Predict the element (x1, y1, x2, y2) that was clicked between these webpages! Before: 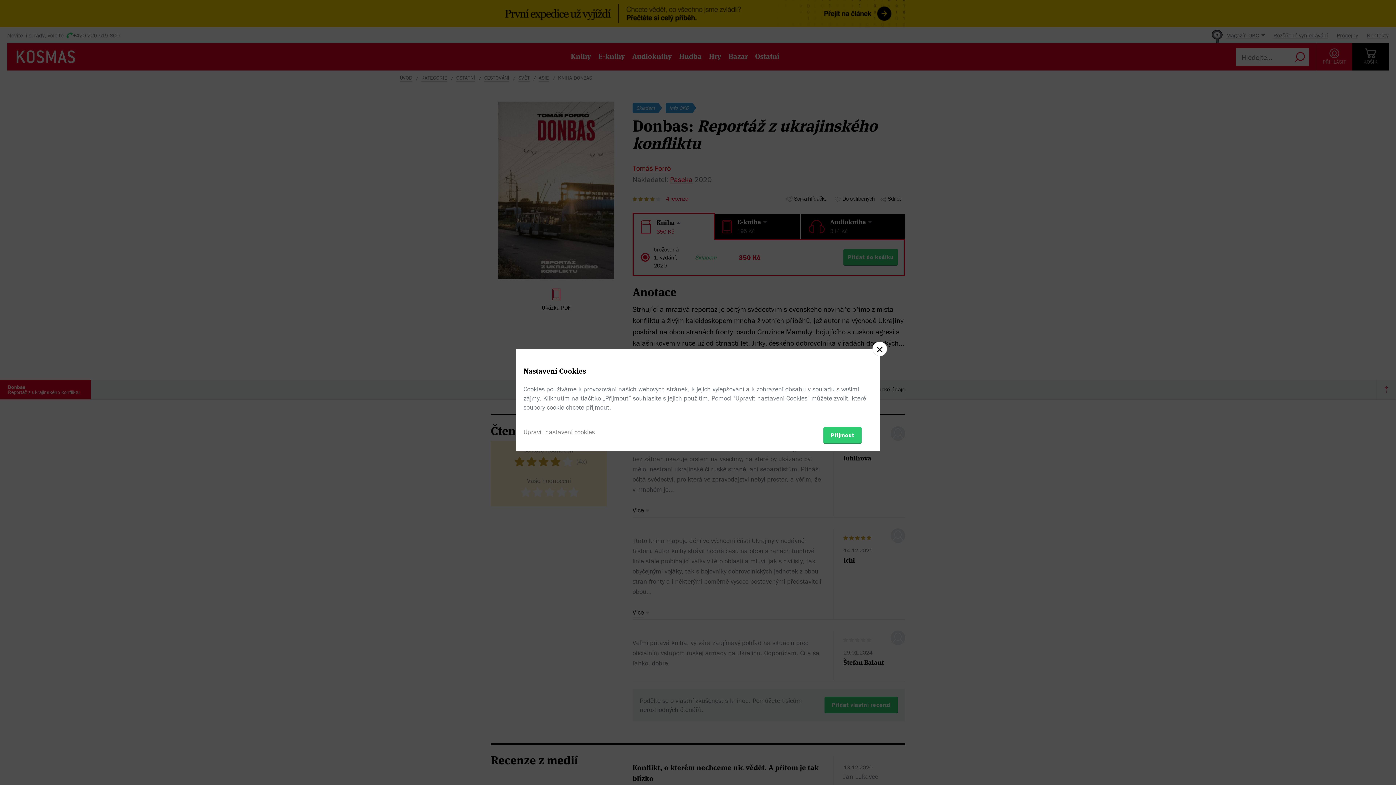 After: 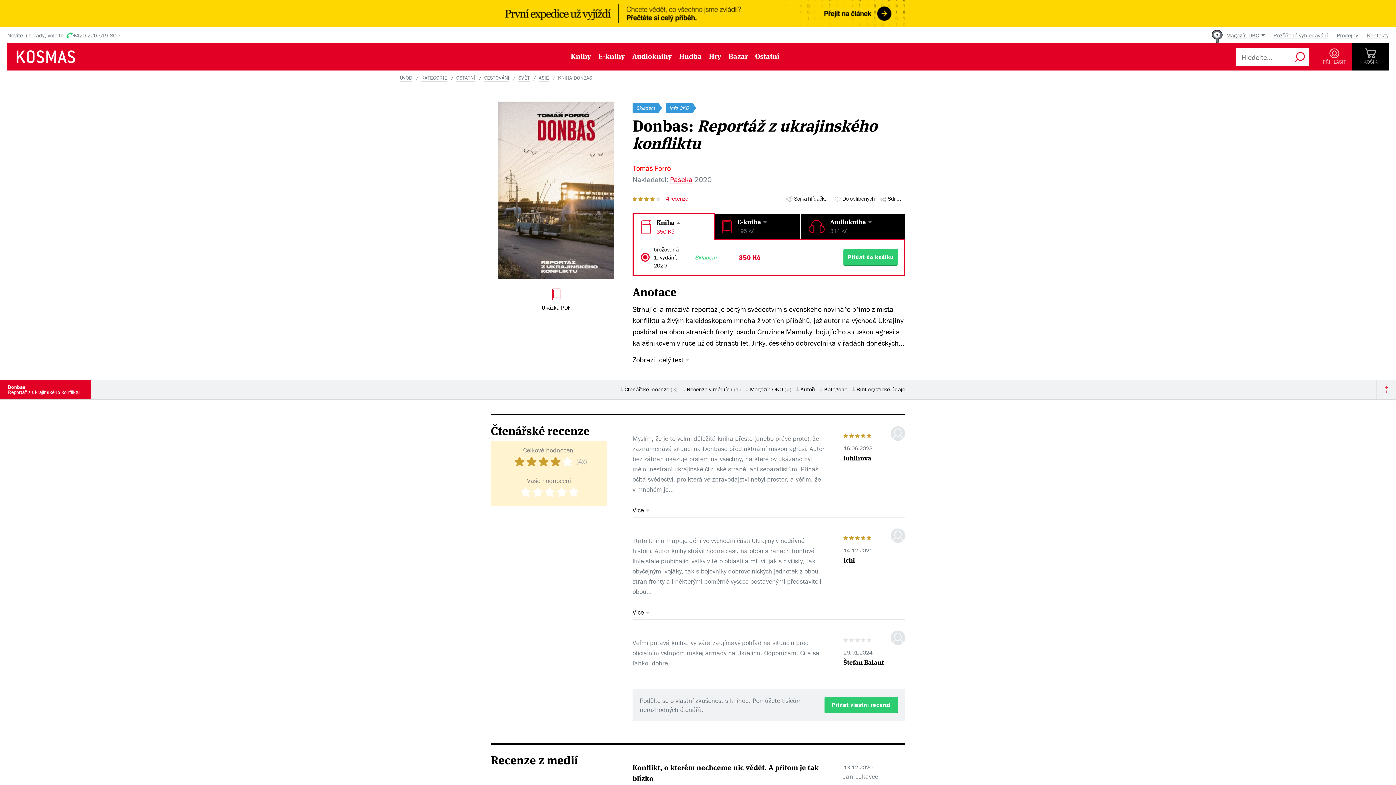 Action: label: Přijmout bbox: (823, 427, 861, 443)